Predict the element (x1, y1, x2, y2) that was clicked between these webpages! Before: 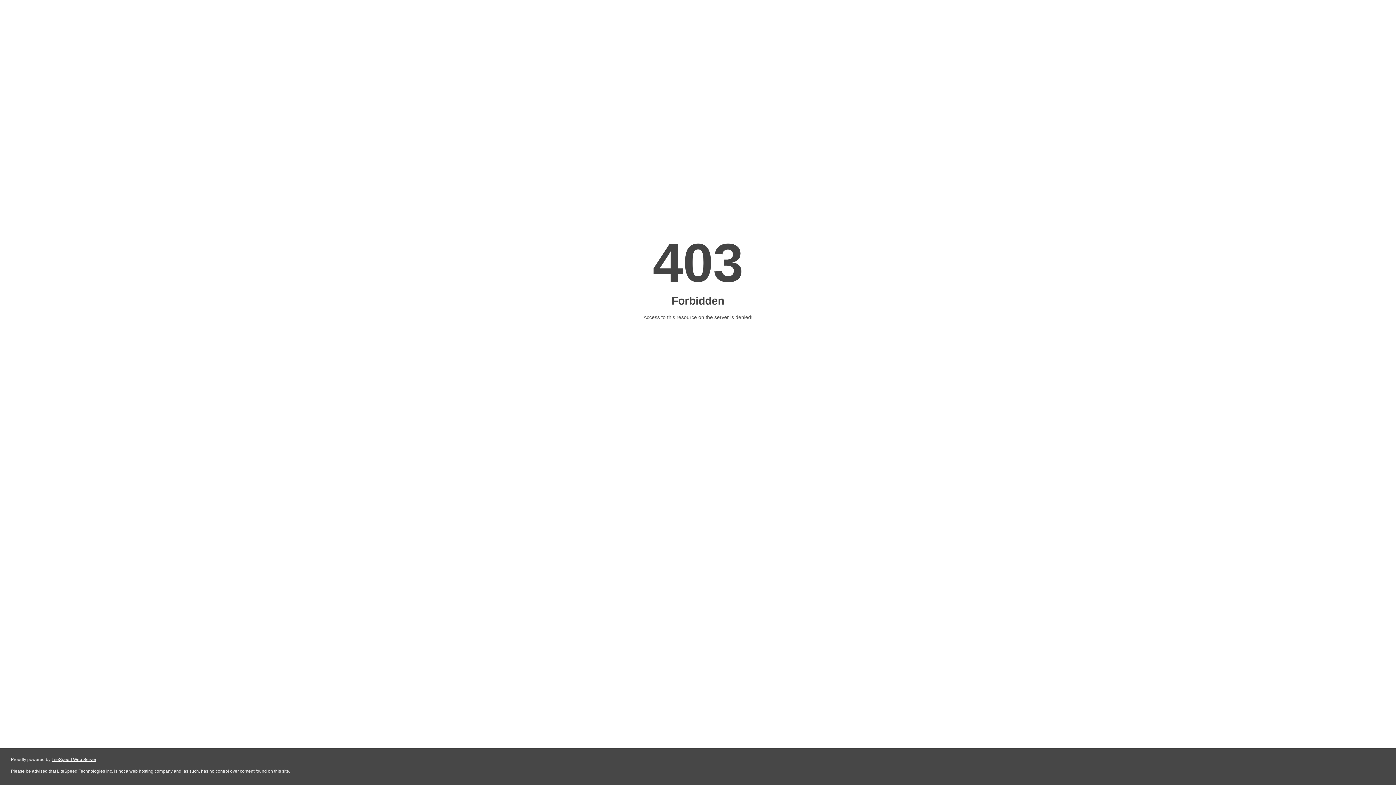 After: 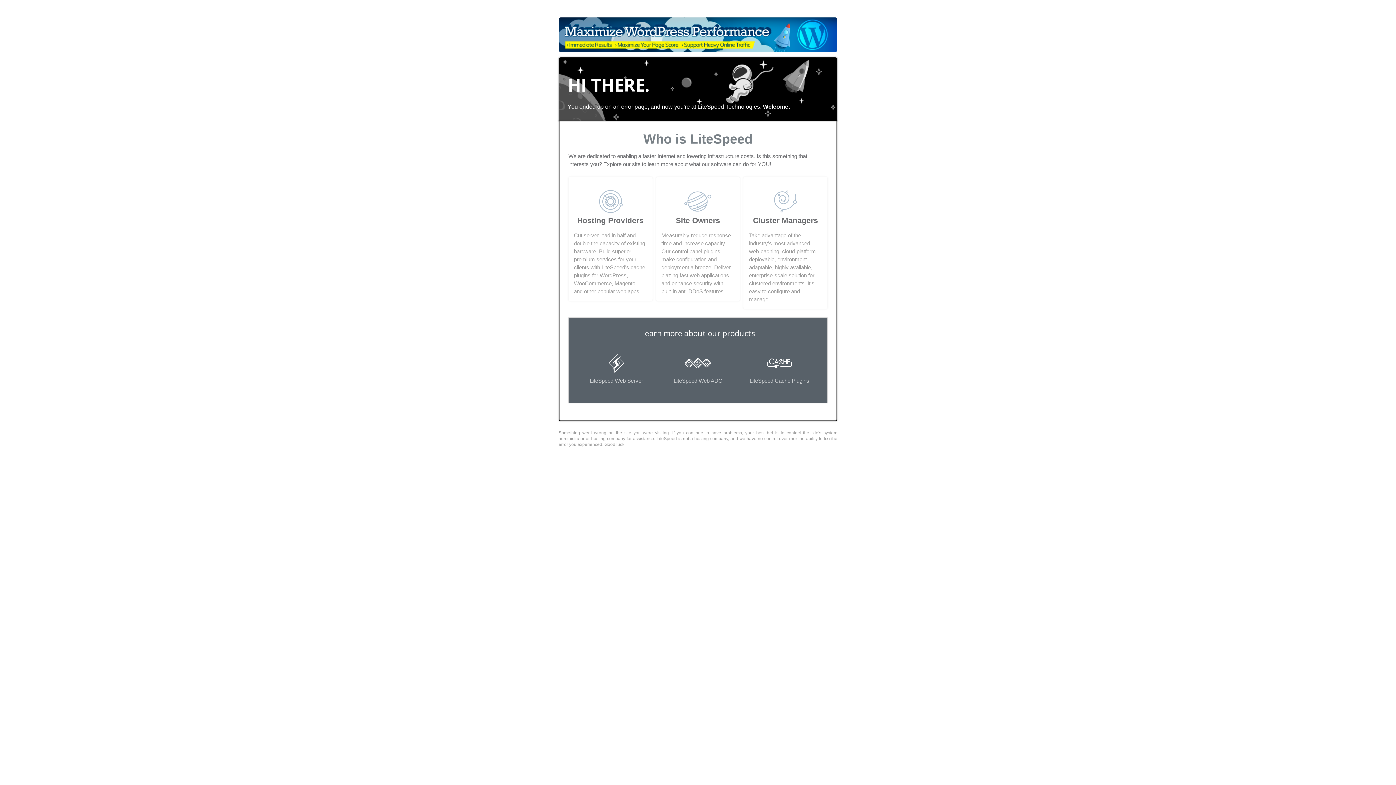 Action: bbox: (51, 757, 96, 762) label: LiteSpeed Web Server